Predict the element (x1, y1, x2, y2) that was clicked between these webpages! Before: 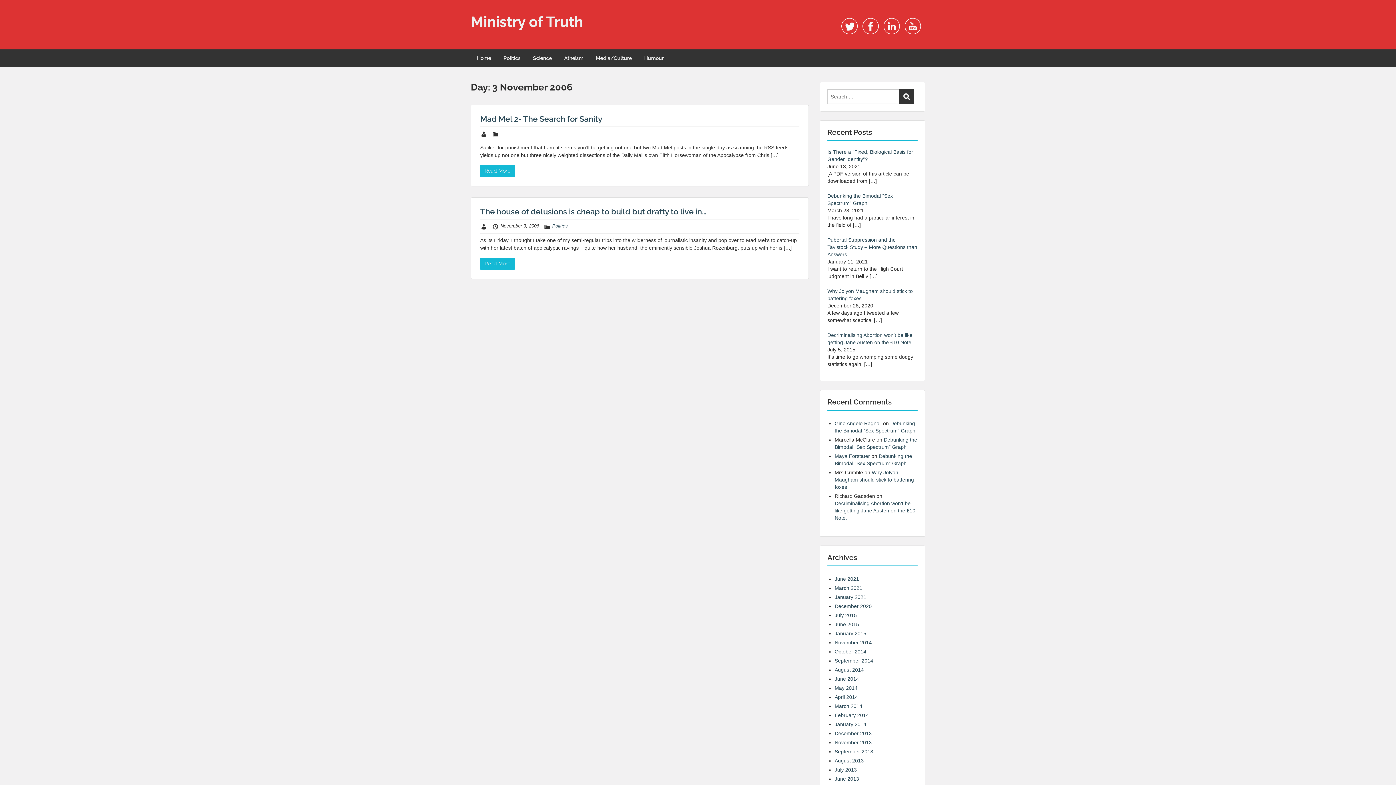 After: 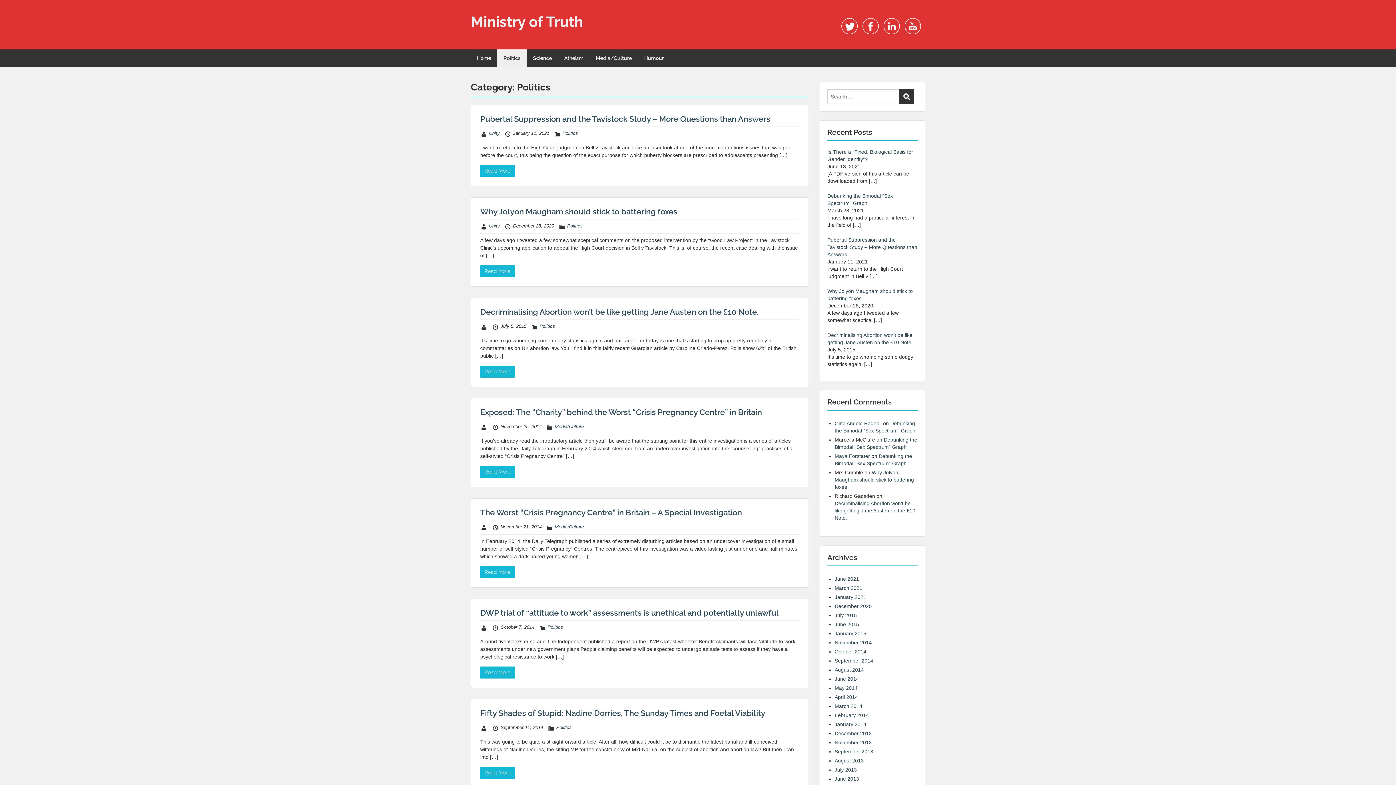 Action: label: Politics bbox: (552, 223, 568, 228)